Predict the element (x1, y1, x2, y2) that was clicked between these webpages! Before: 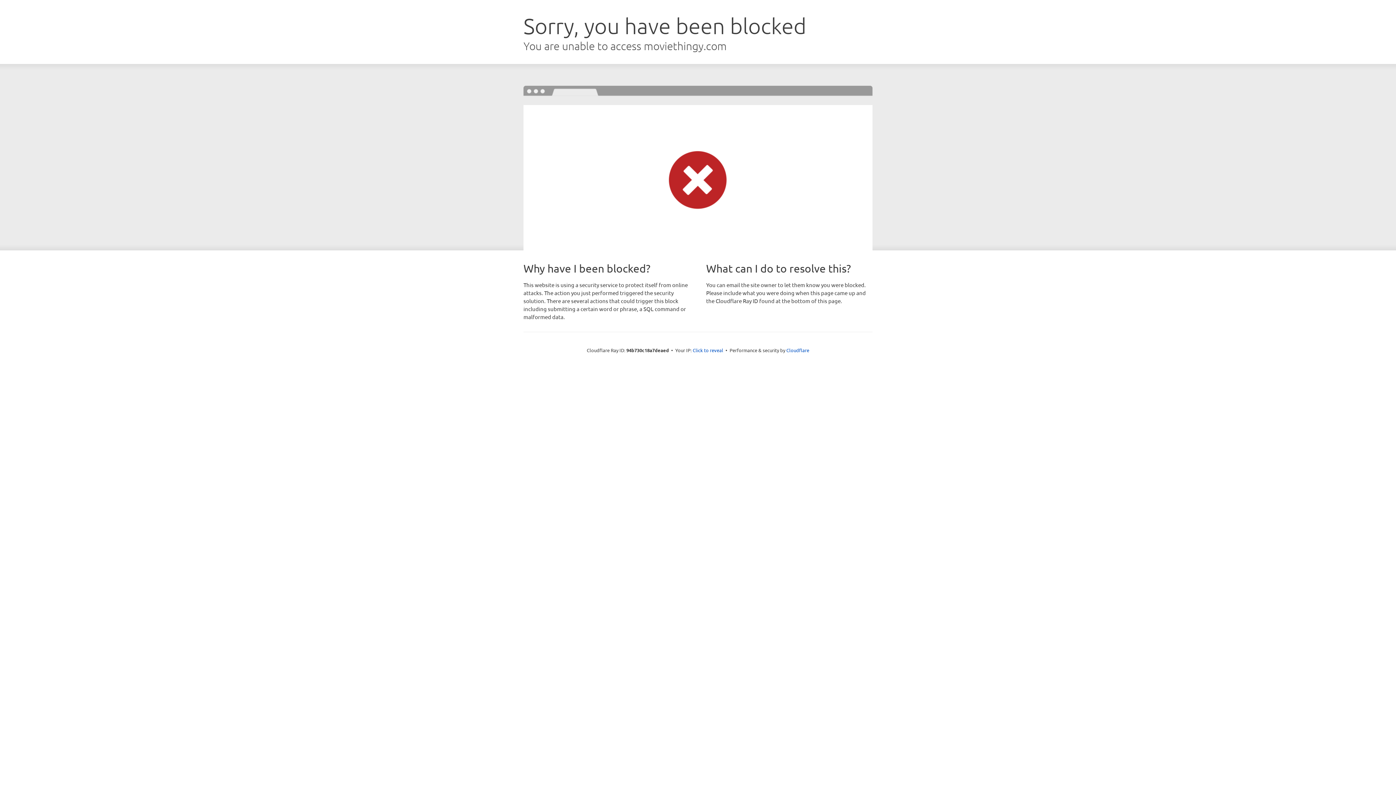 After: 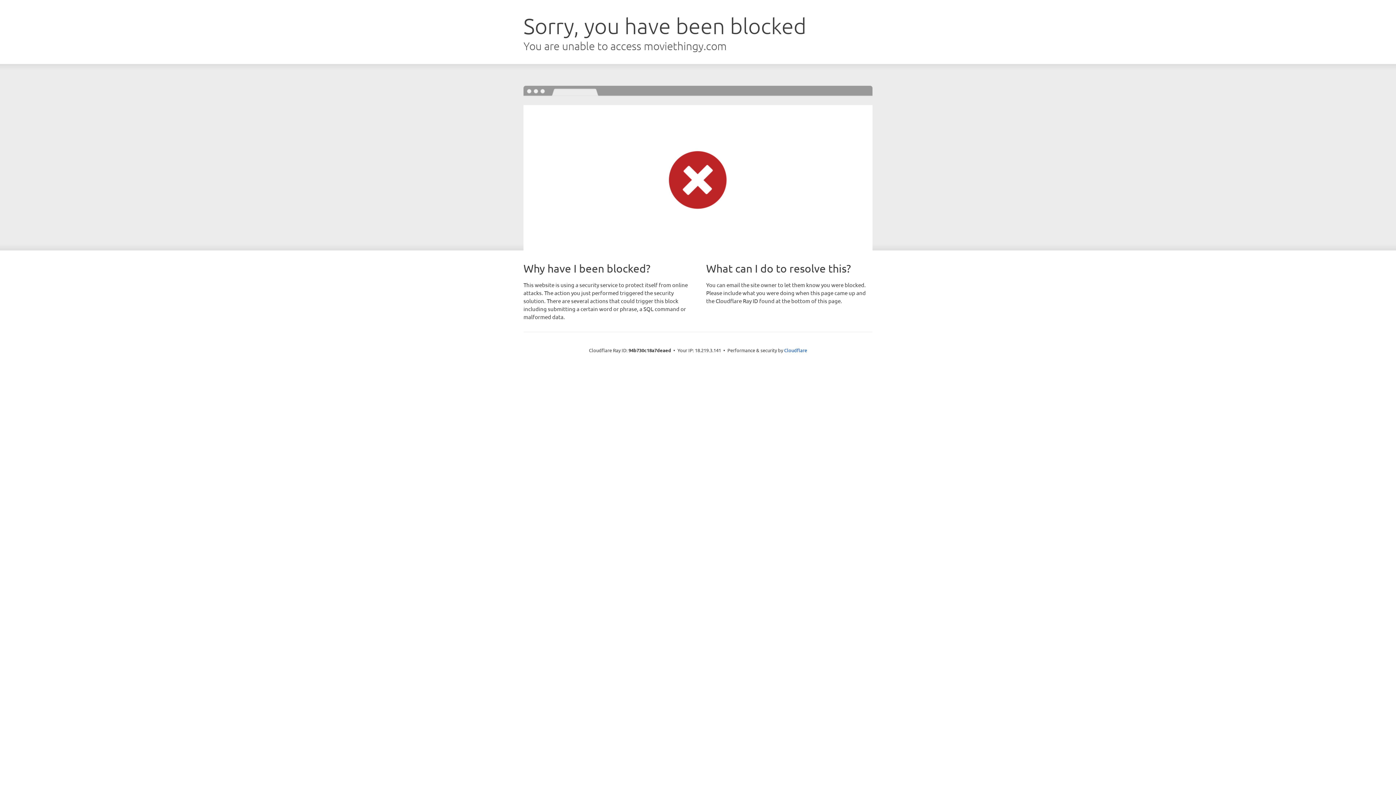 Action: label: Click to reveal bbox: (692, 346, 723, 353)